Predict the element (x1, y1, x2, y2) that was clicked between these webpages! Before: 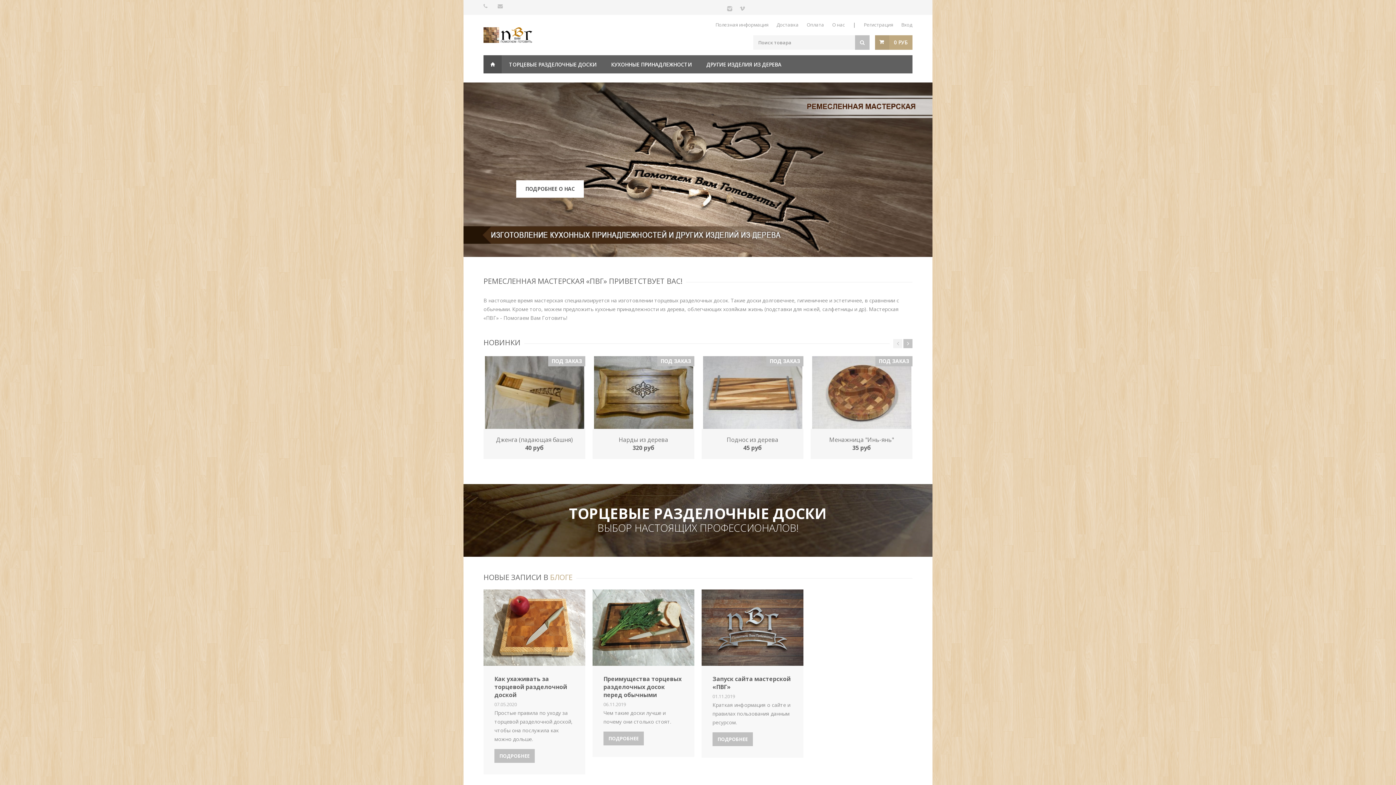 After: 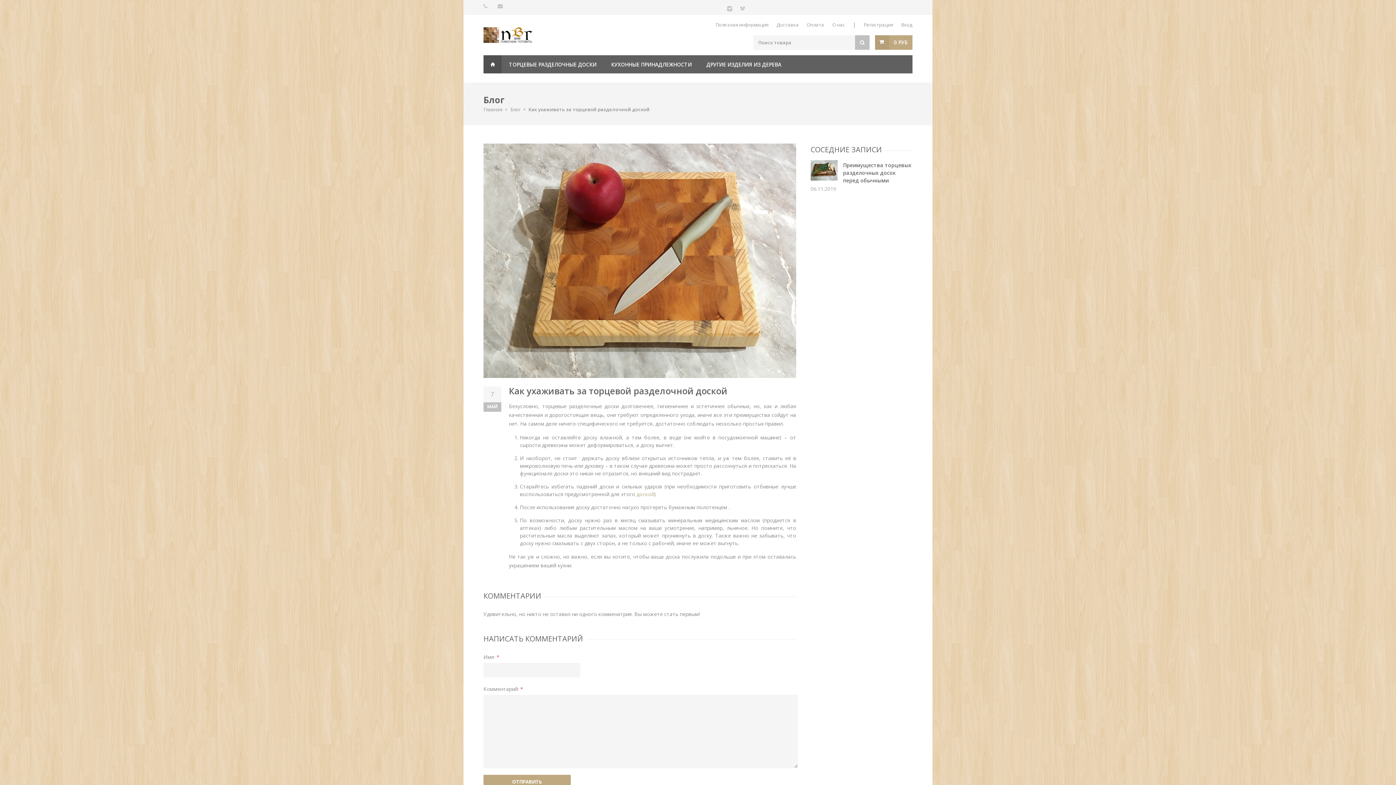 Action: bbox: (483, 589, 585, 666)